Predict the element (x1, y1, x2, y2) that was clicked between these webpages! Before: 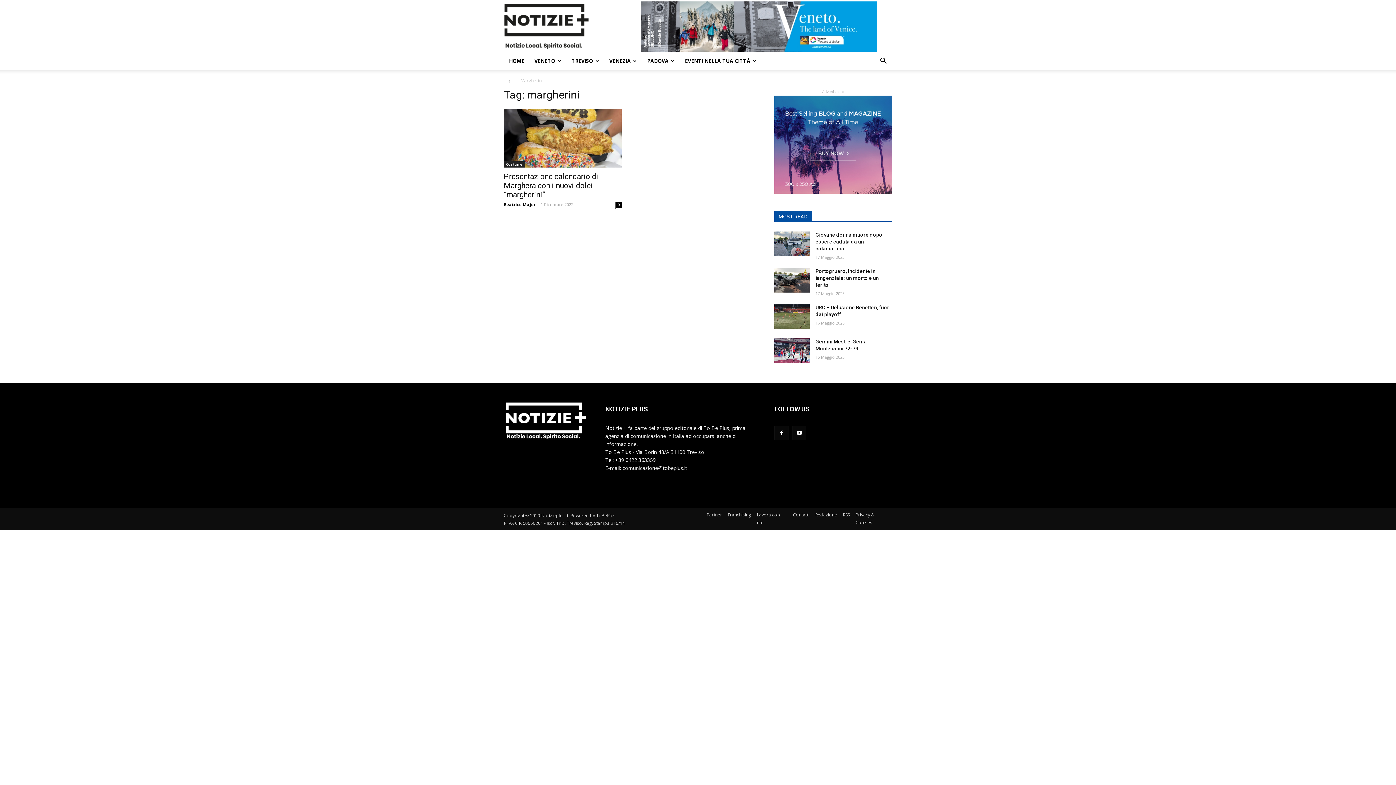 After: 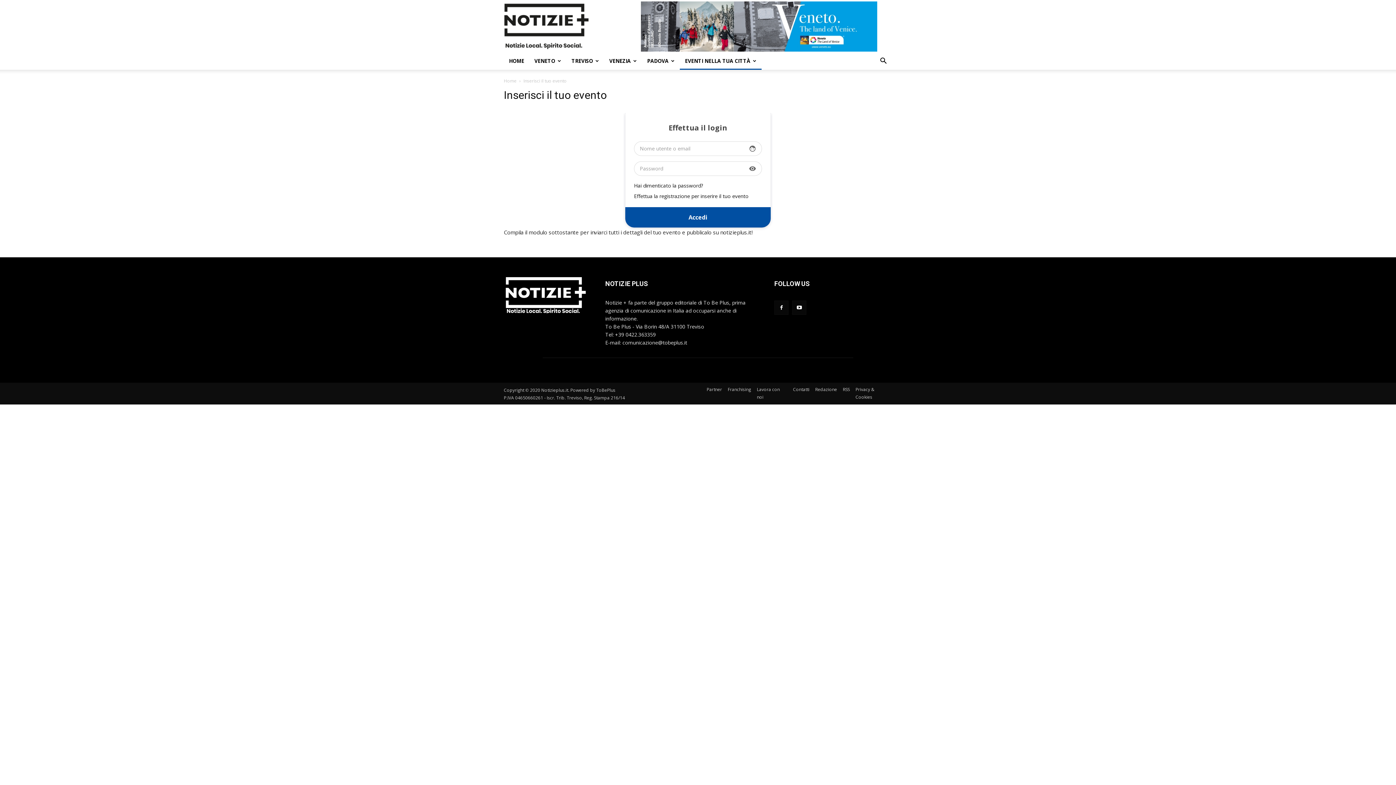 Action: label: EVENTI NELLA TUA CITTÀ bbox: (680, 52, 761, 69)